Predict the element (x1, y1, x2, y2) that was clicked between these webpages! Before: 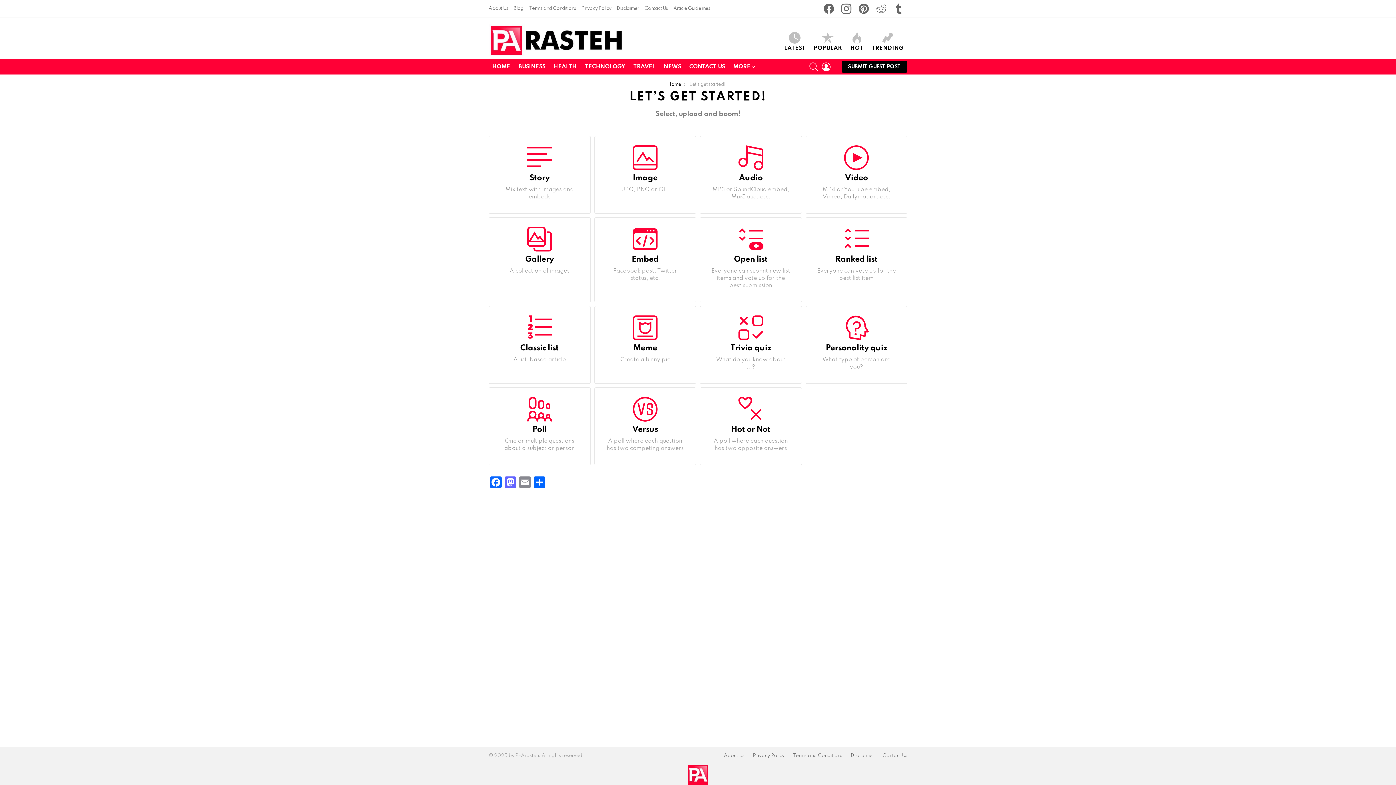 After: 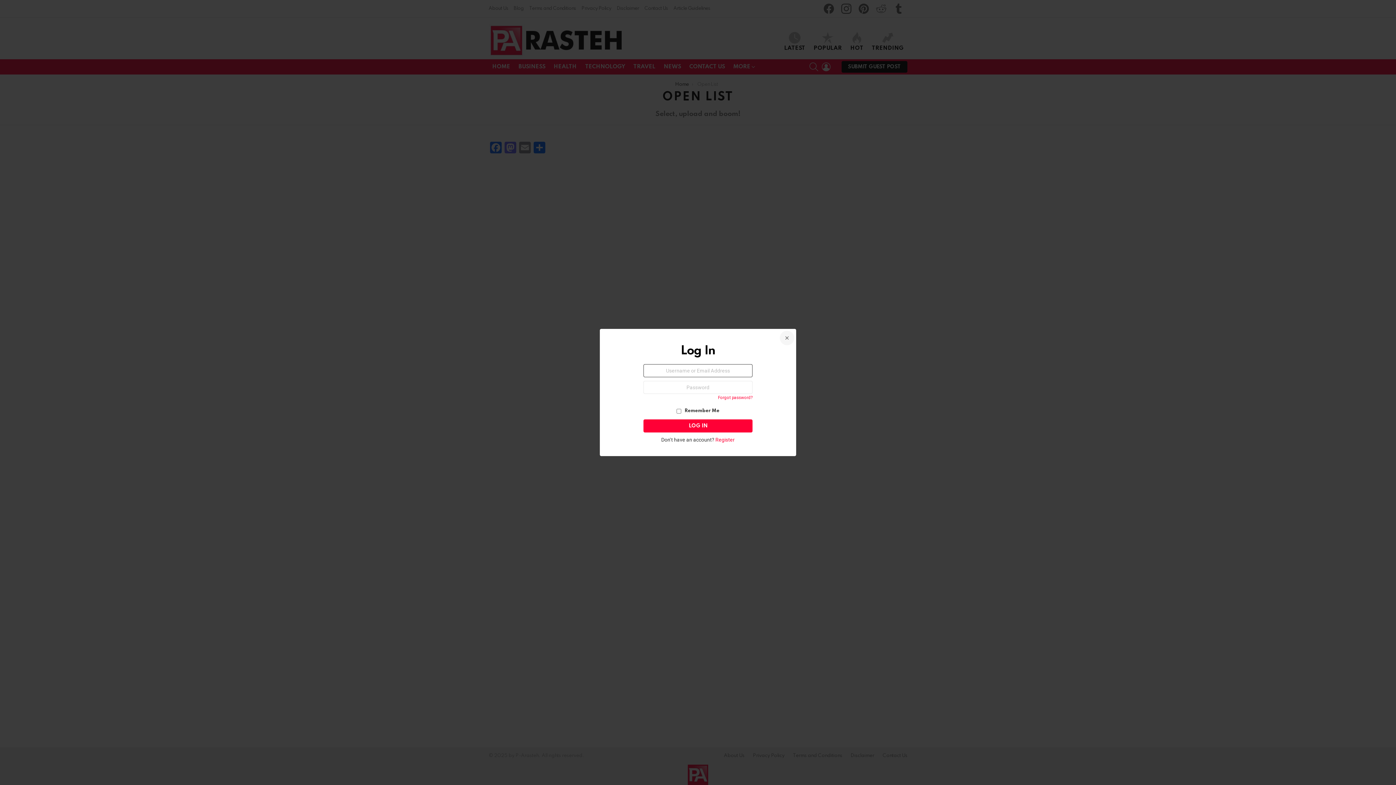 Action: bbox: (700, 217, 802, 302) label: Open list

Everyone can submit new list items and vote up for the best submission